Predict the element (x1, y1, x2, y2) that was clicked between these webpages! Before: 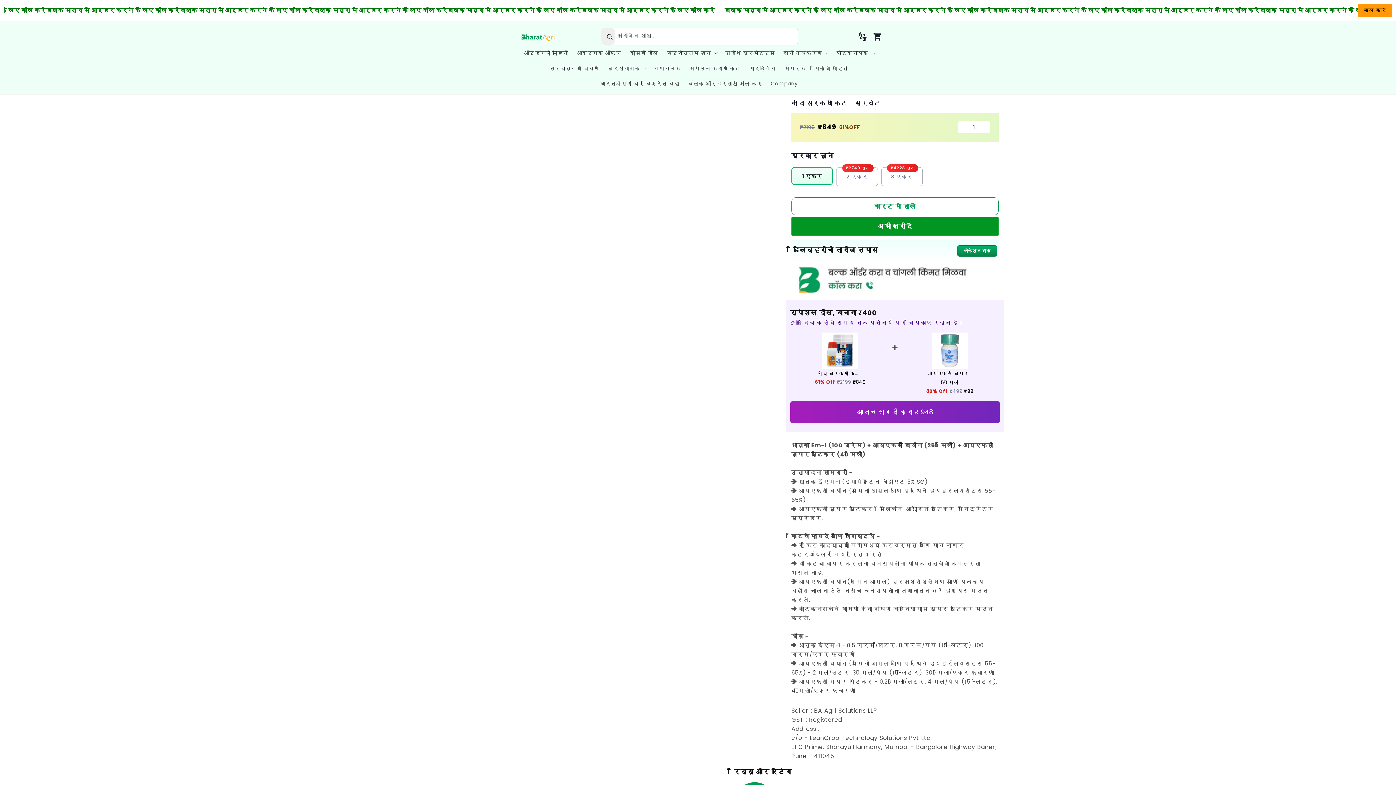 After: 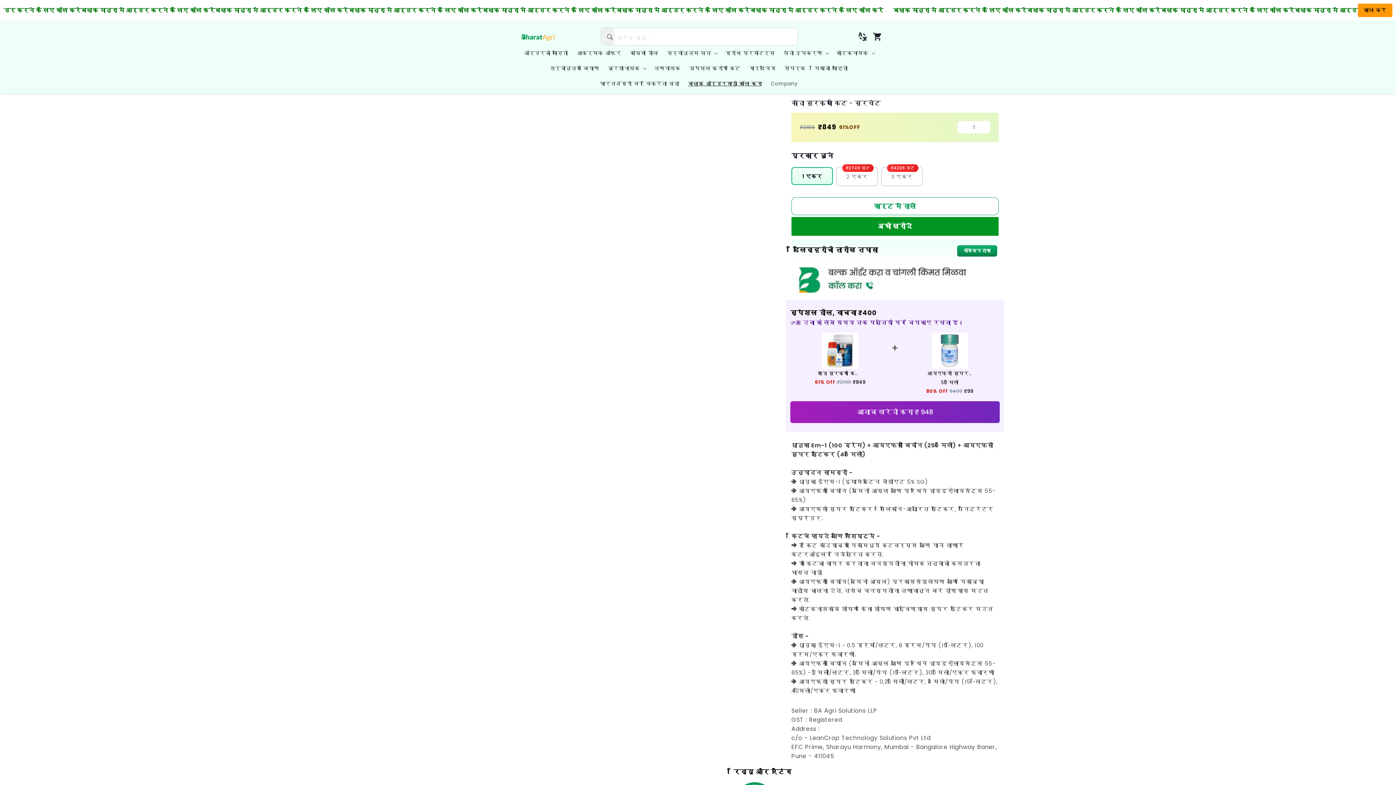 Action: label: बल्क ऑर्डरसाठी कॉल करा bbox: (683, 76, 766, 91)